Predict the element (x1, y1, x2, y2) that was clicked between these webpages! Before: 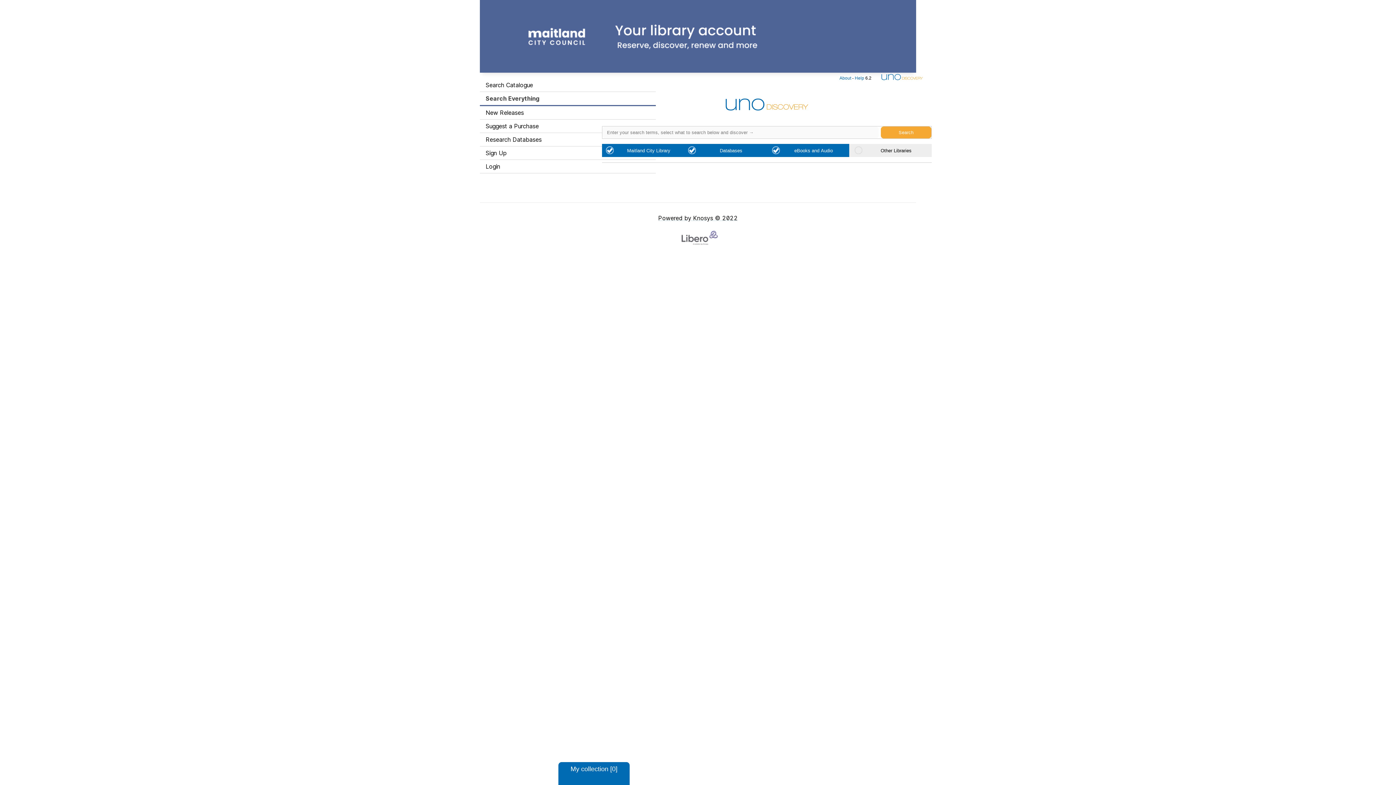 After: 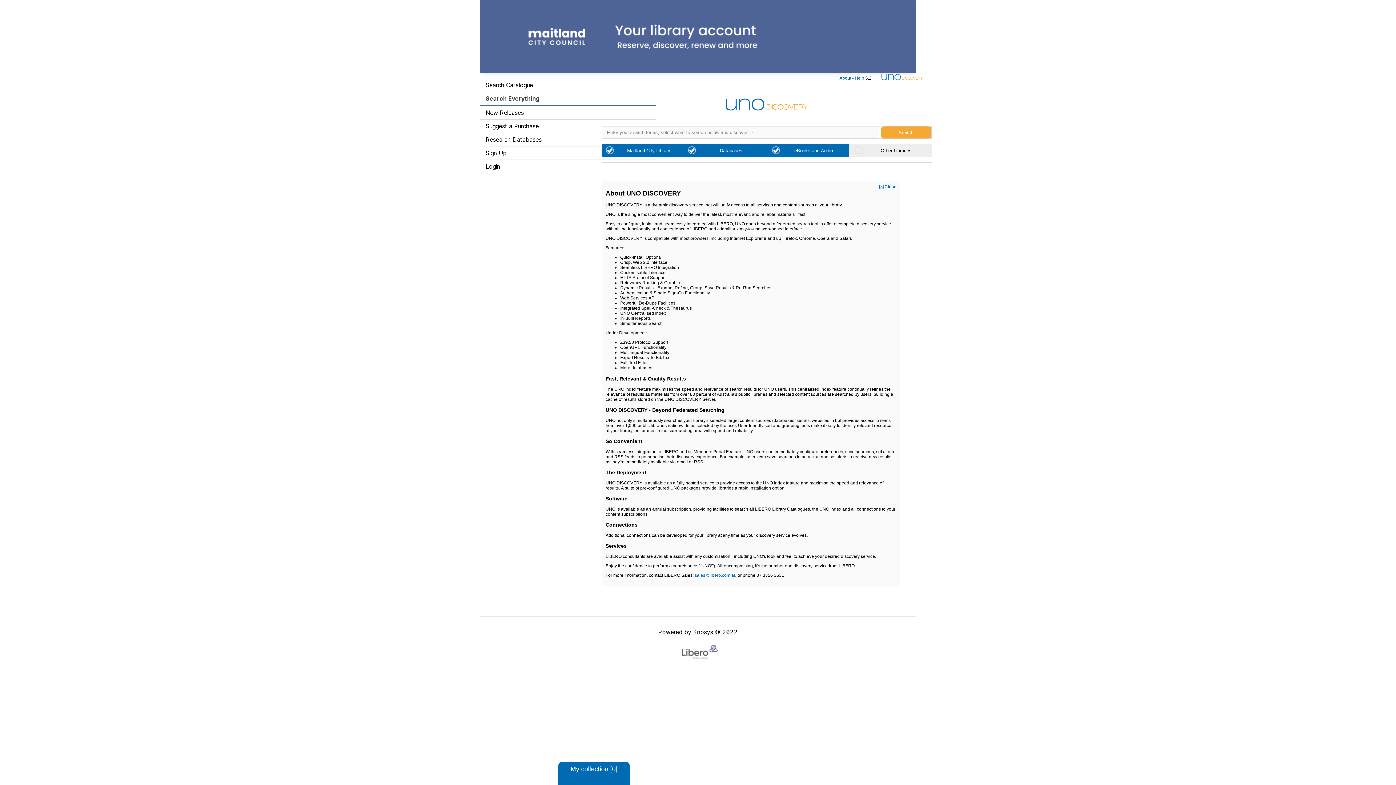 Action: label: About bbox: (839, 75, 851, 80)